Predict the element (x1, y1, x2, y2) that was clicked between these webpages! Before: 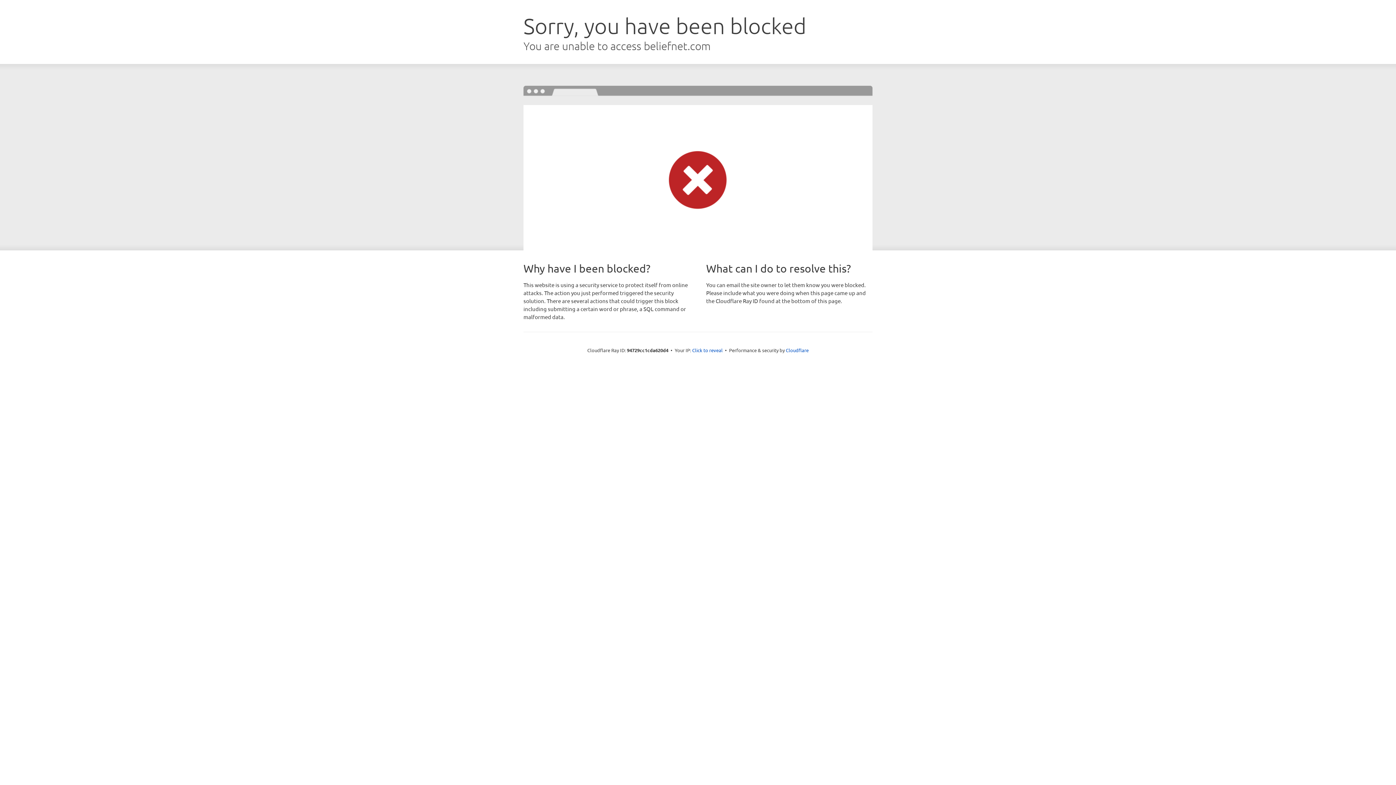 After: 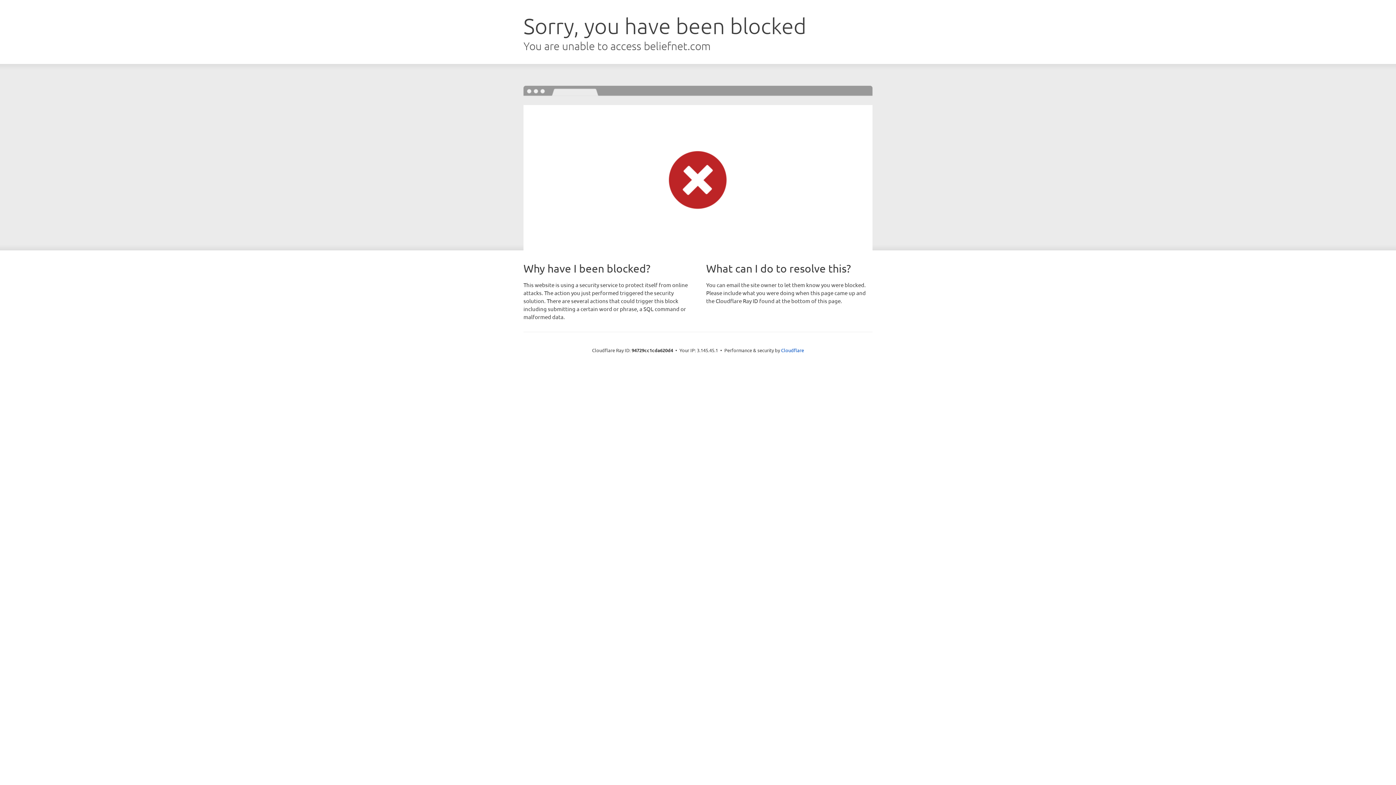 Action: bbox: (692, 346, 722, 353) label: Click to reveal